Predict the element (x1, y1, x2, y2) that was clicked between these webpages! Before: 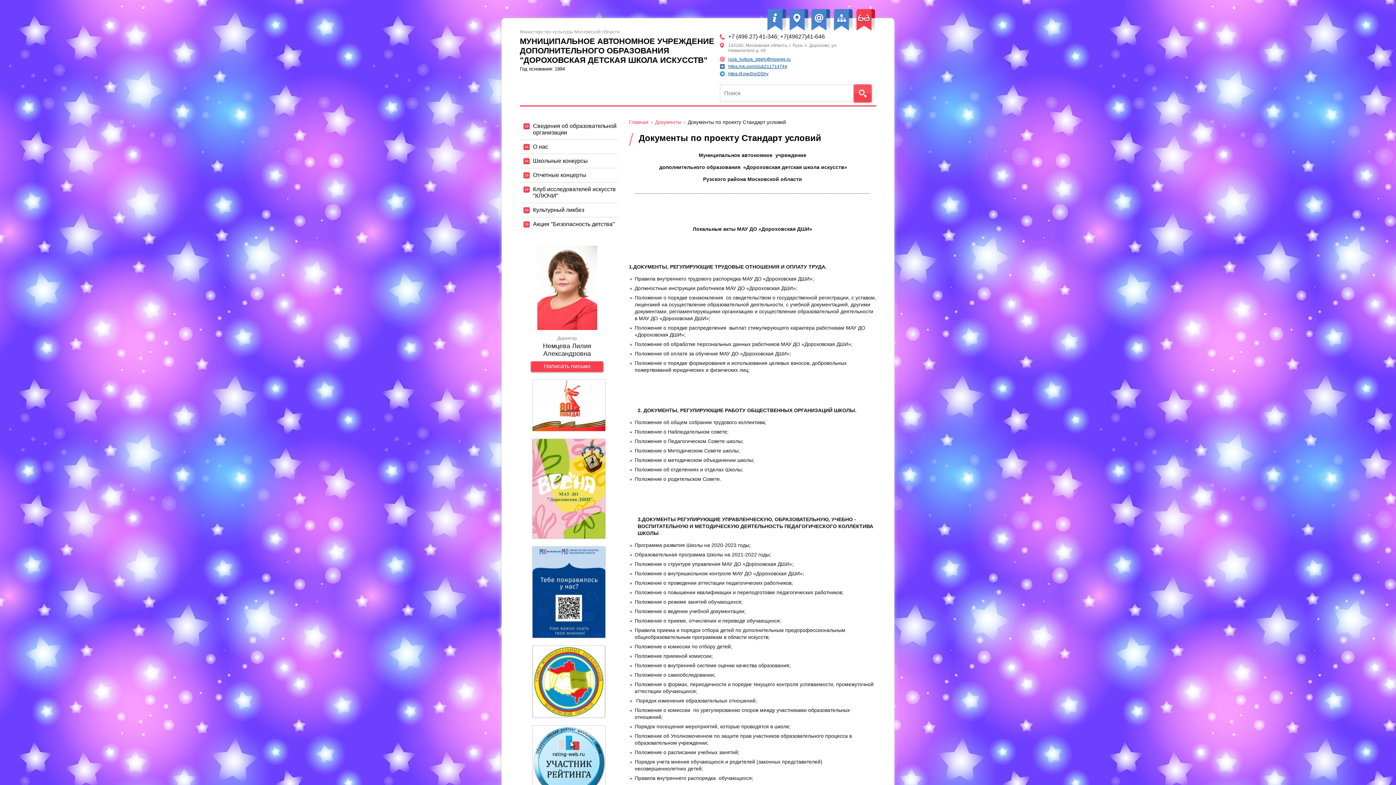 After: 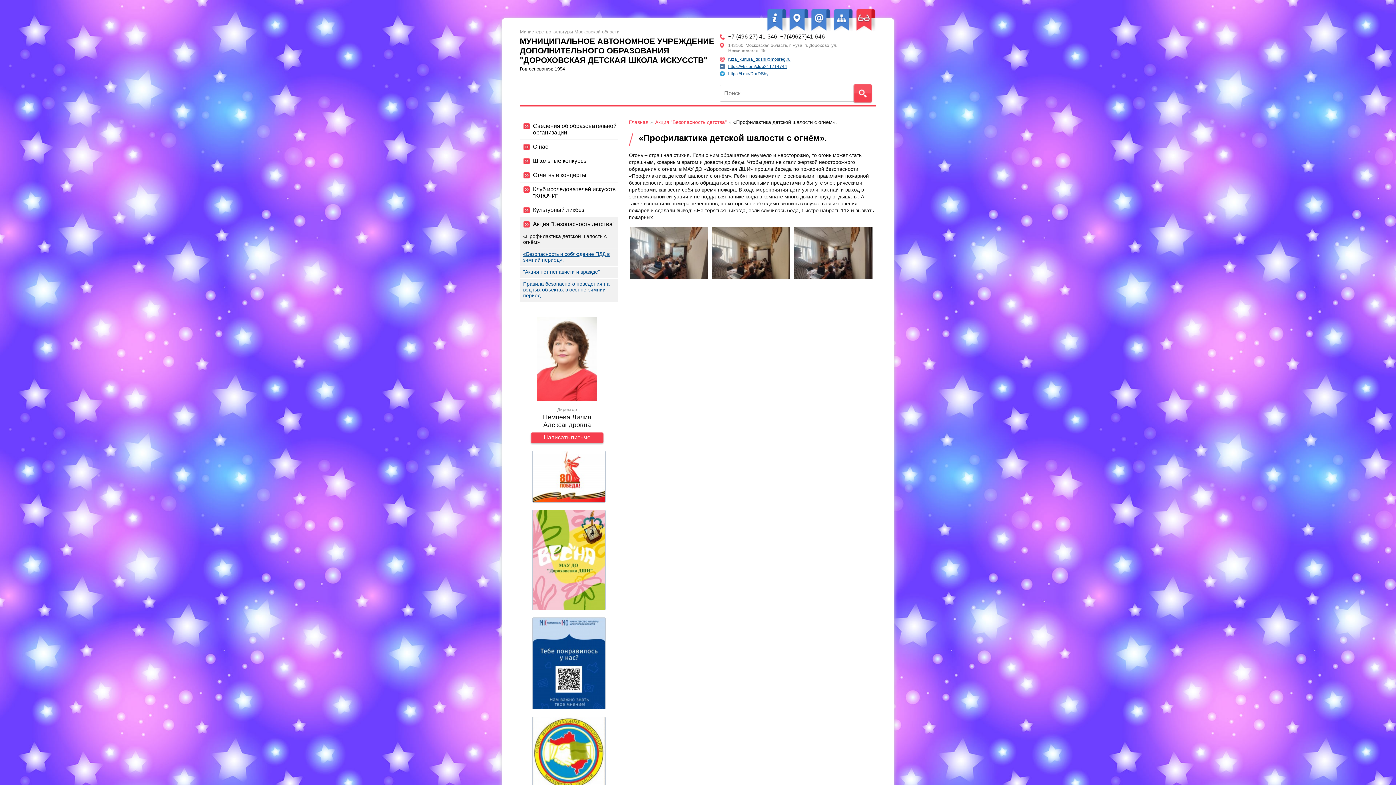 Action: label: Акция "Безопасность детства" bbox: (520, 217, 618, 231)